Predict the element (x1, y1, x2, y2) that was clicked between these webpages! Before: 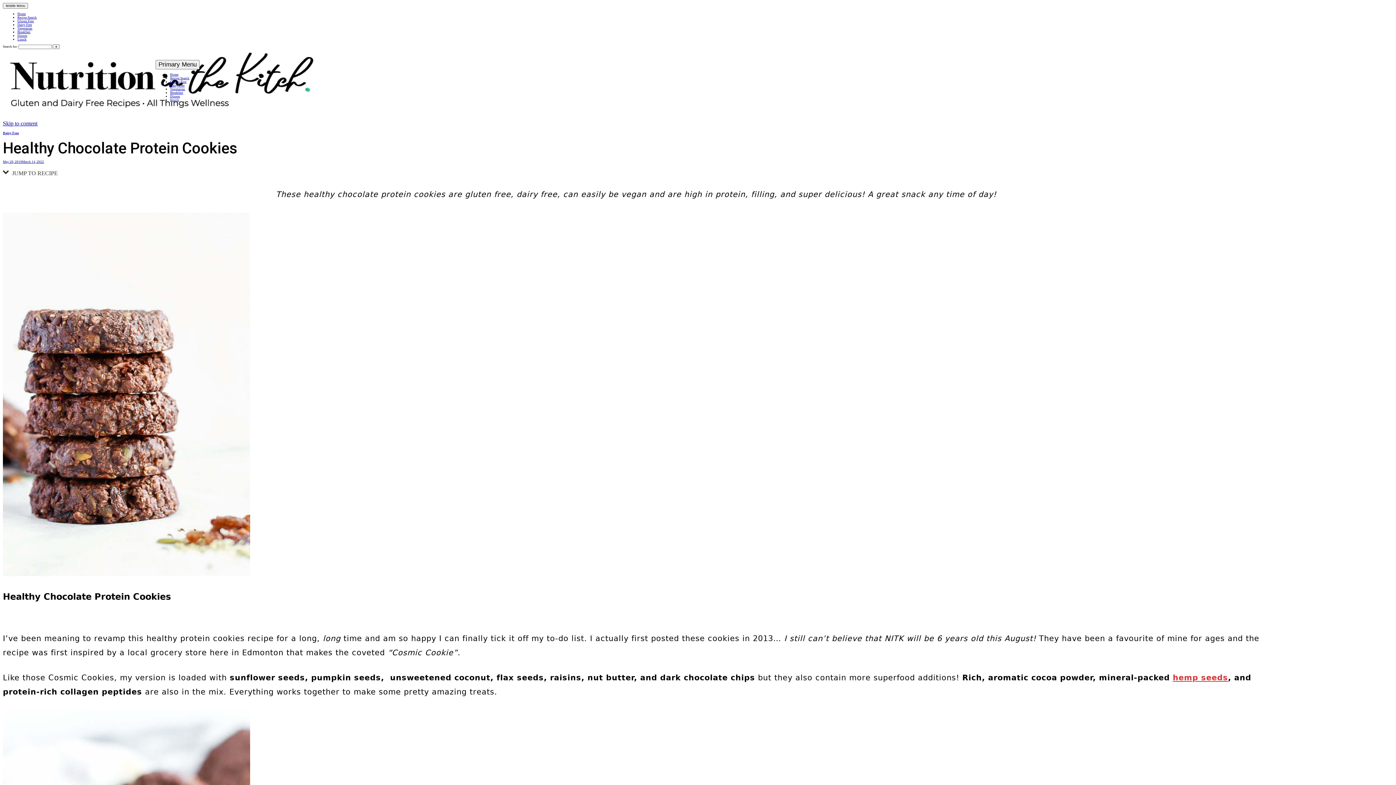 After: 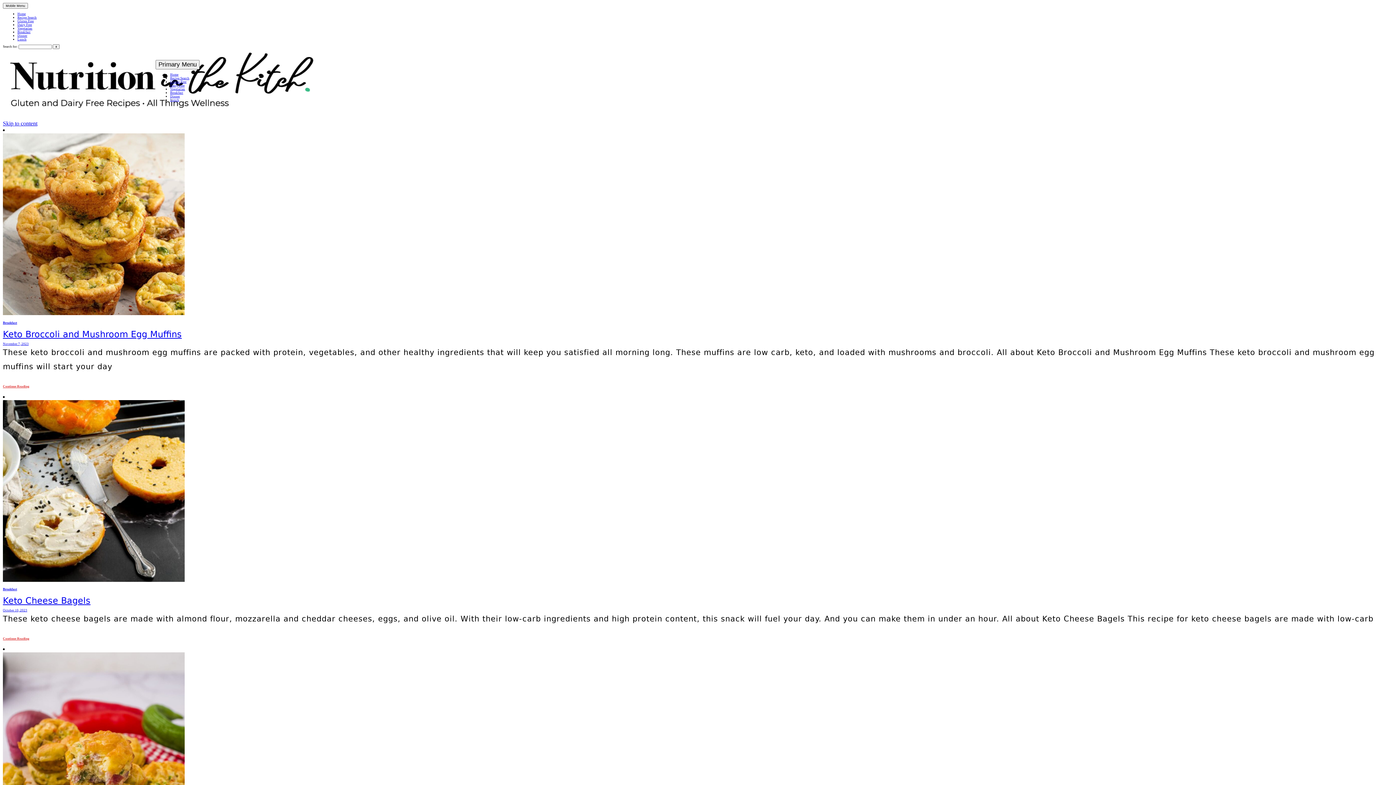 Action: label: Breakfast bbox: (17, 30, 30, 33)